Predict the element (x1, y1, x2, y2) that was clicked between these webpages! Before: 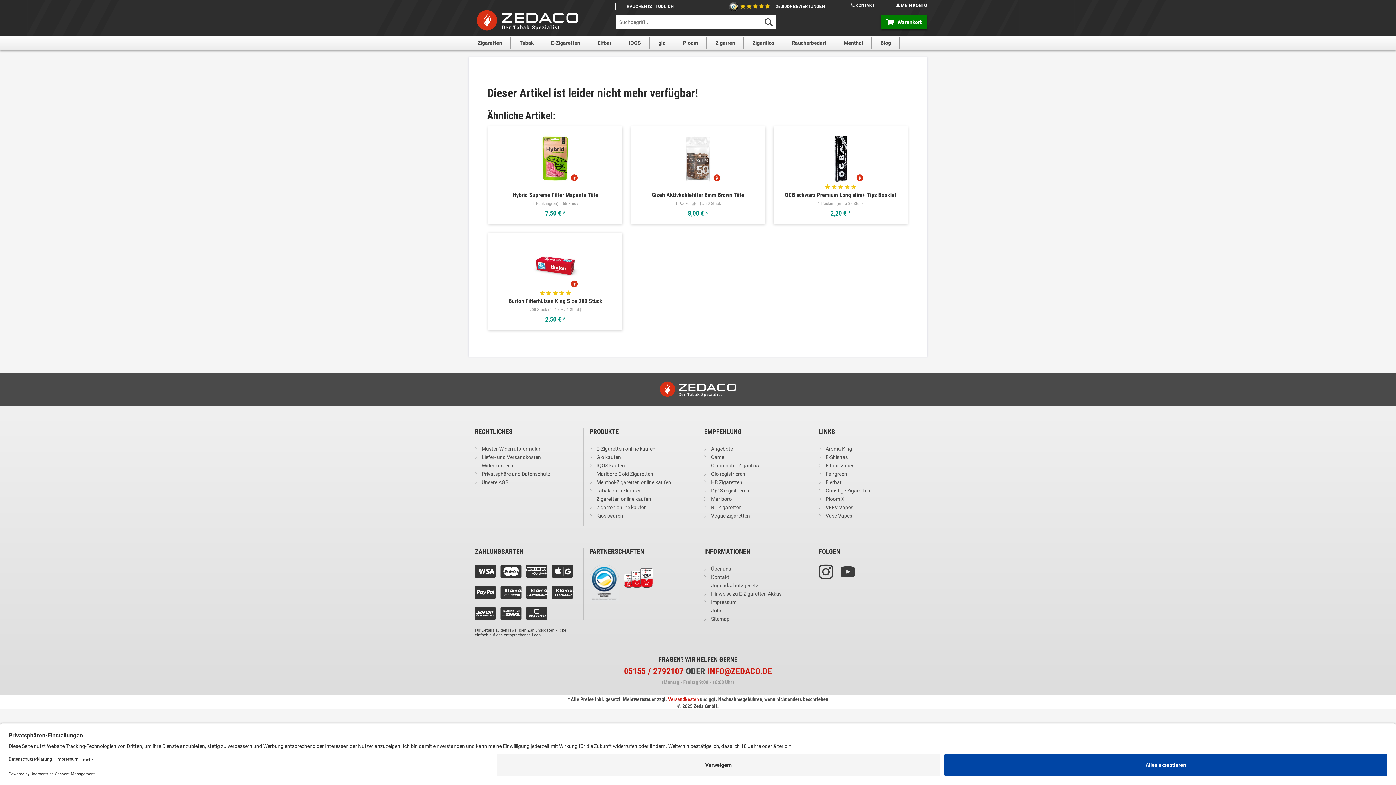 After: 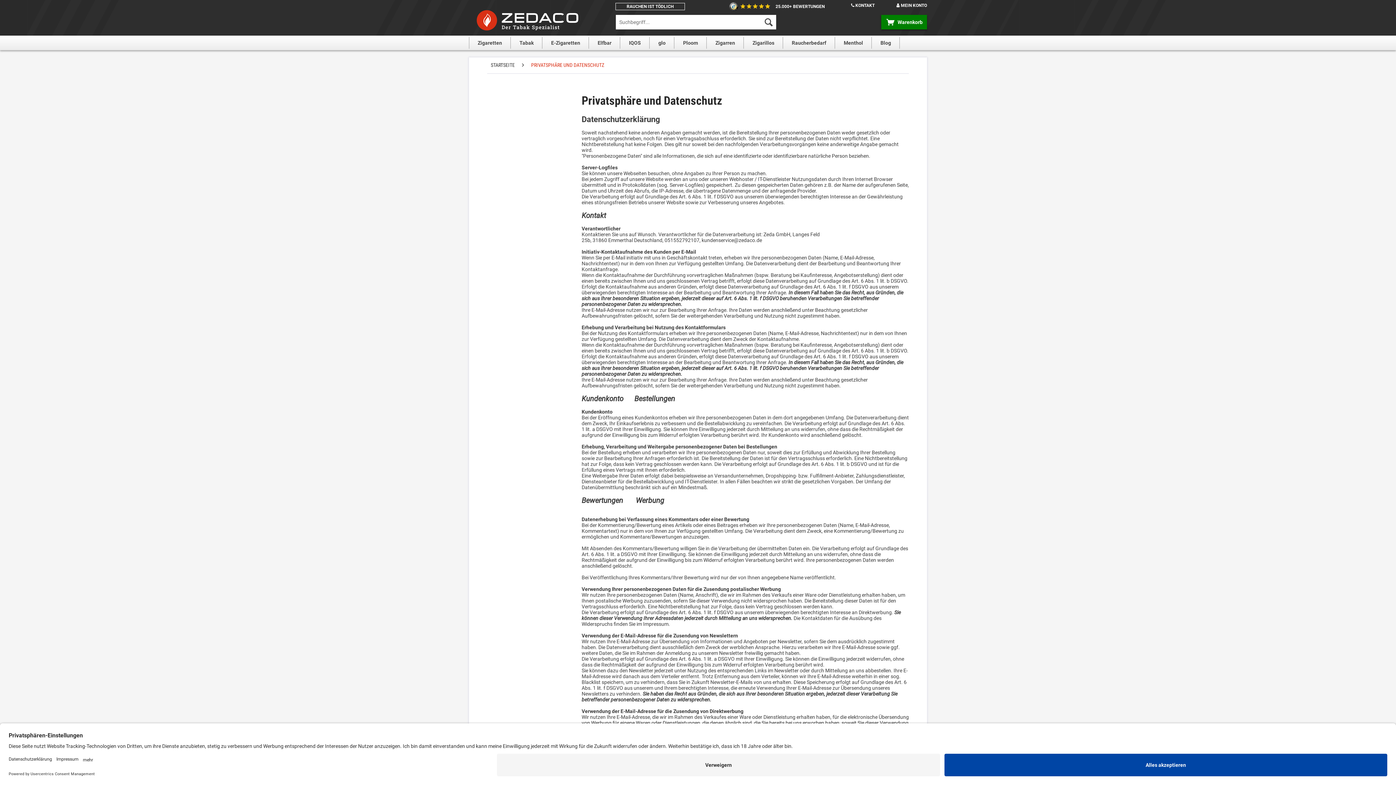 Action: label: Privatsphäre und Datenschutz bbox: (481, 470, 577, 478)